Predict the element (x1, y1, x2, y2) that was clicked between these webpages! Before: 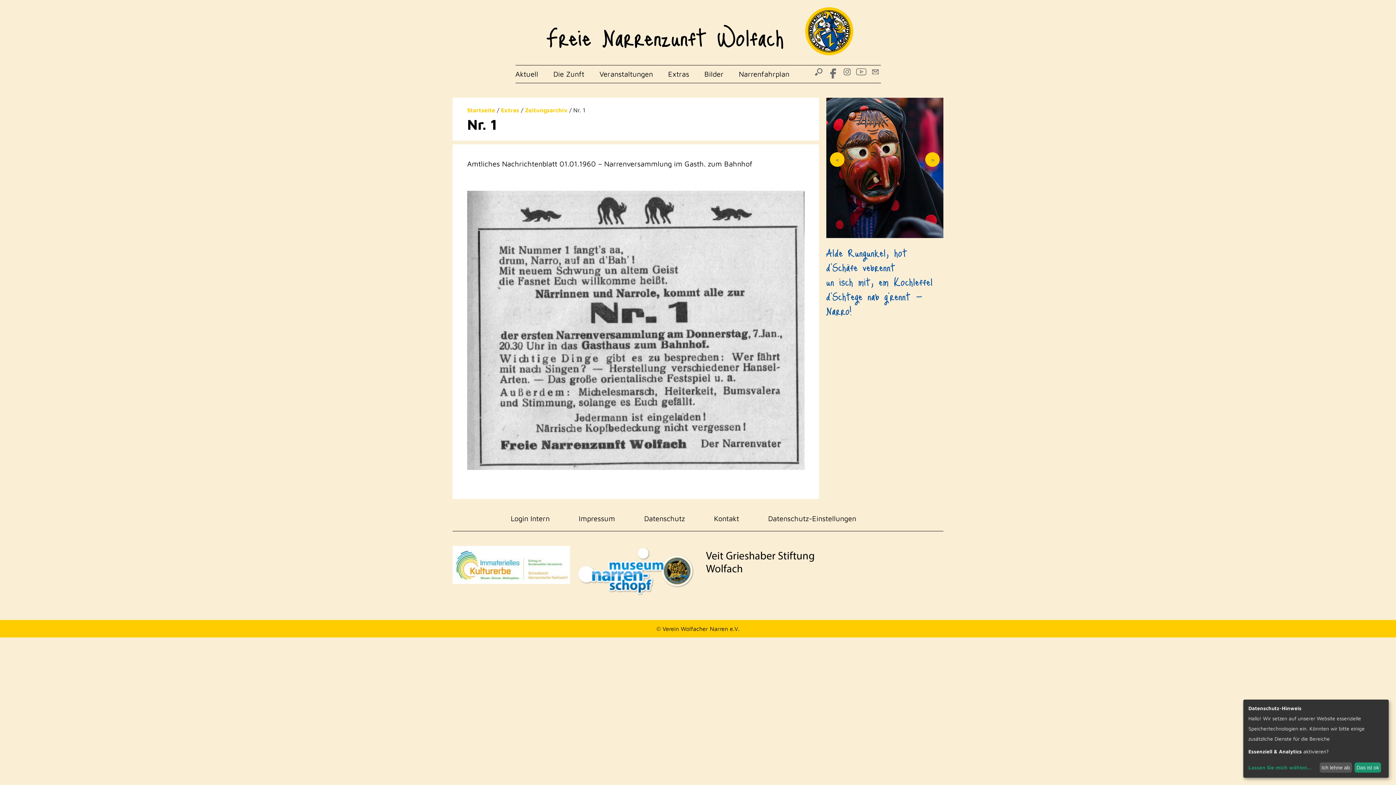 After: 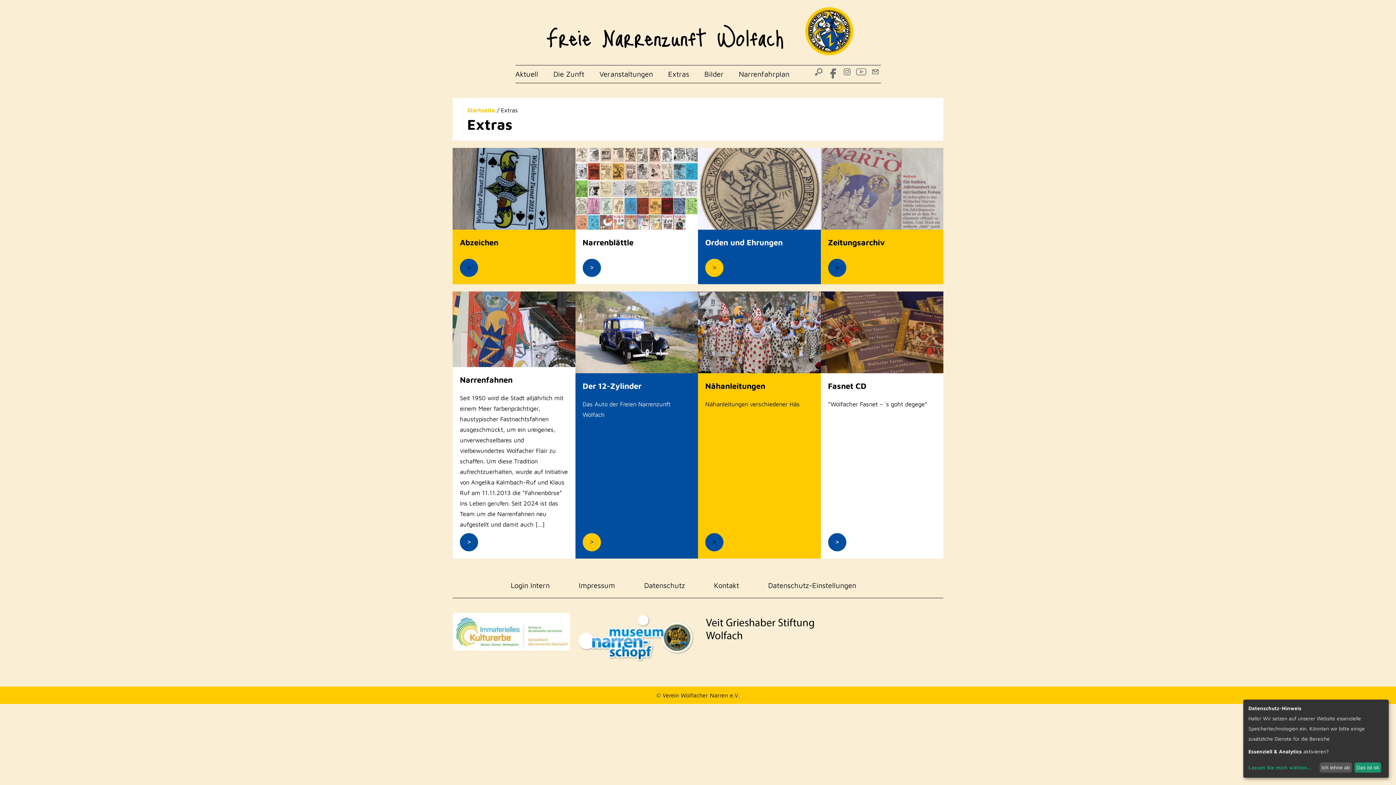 Action: label: Extras bbox: (668, 65, 689, 82)